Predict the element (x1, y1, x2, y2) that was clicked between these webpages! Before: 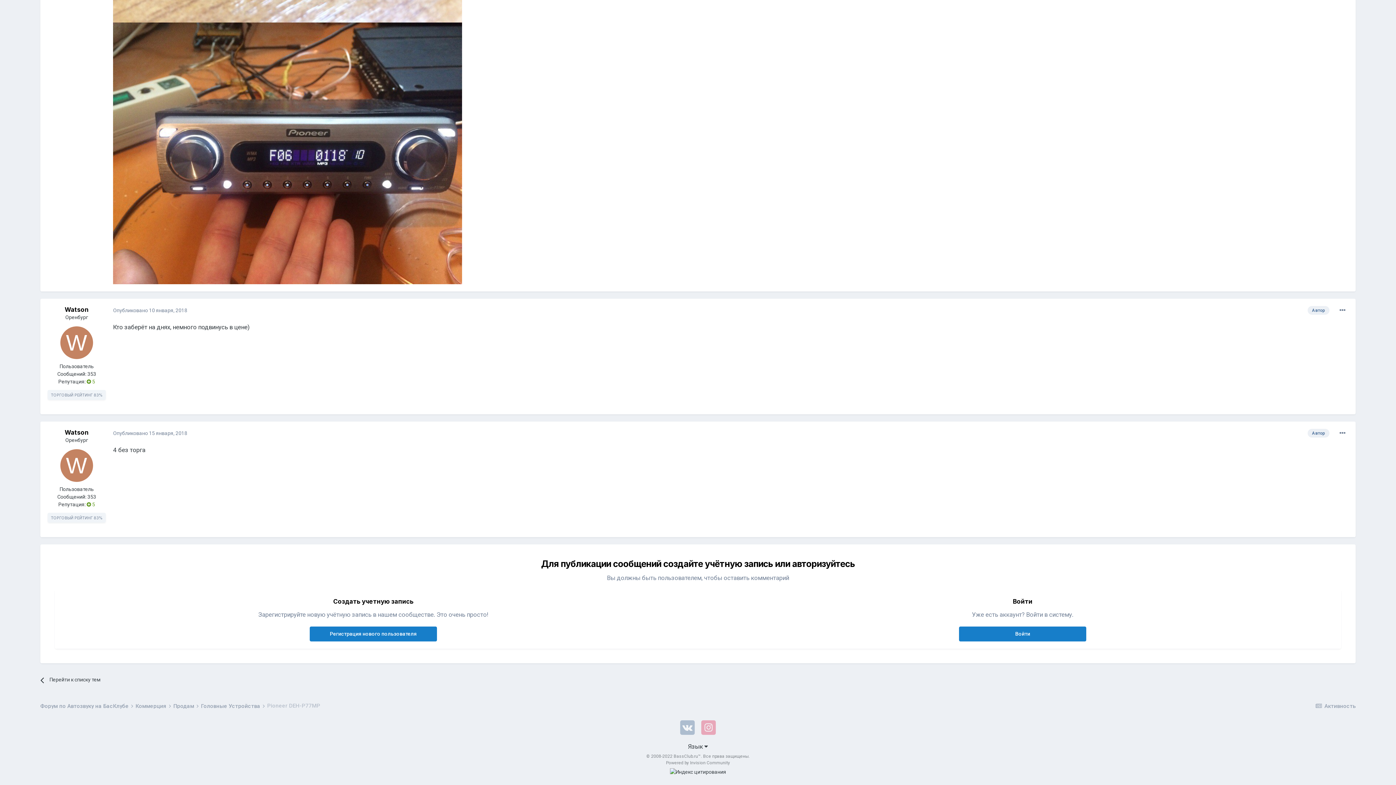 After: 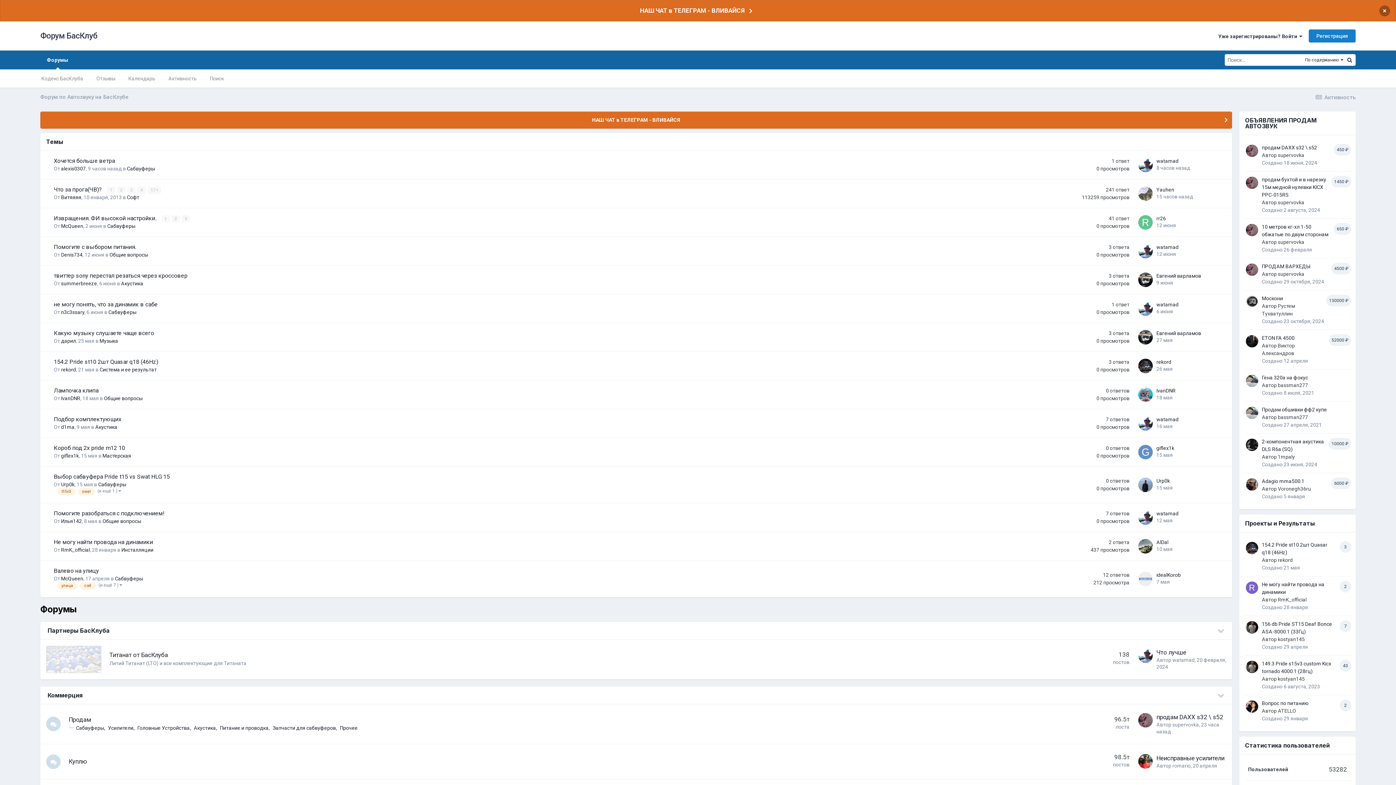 Action: label: Форум по Автозвуку на БасКлубе  bbox: (40, 703, 134, 709)